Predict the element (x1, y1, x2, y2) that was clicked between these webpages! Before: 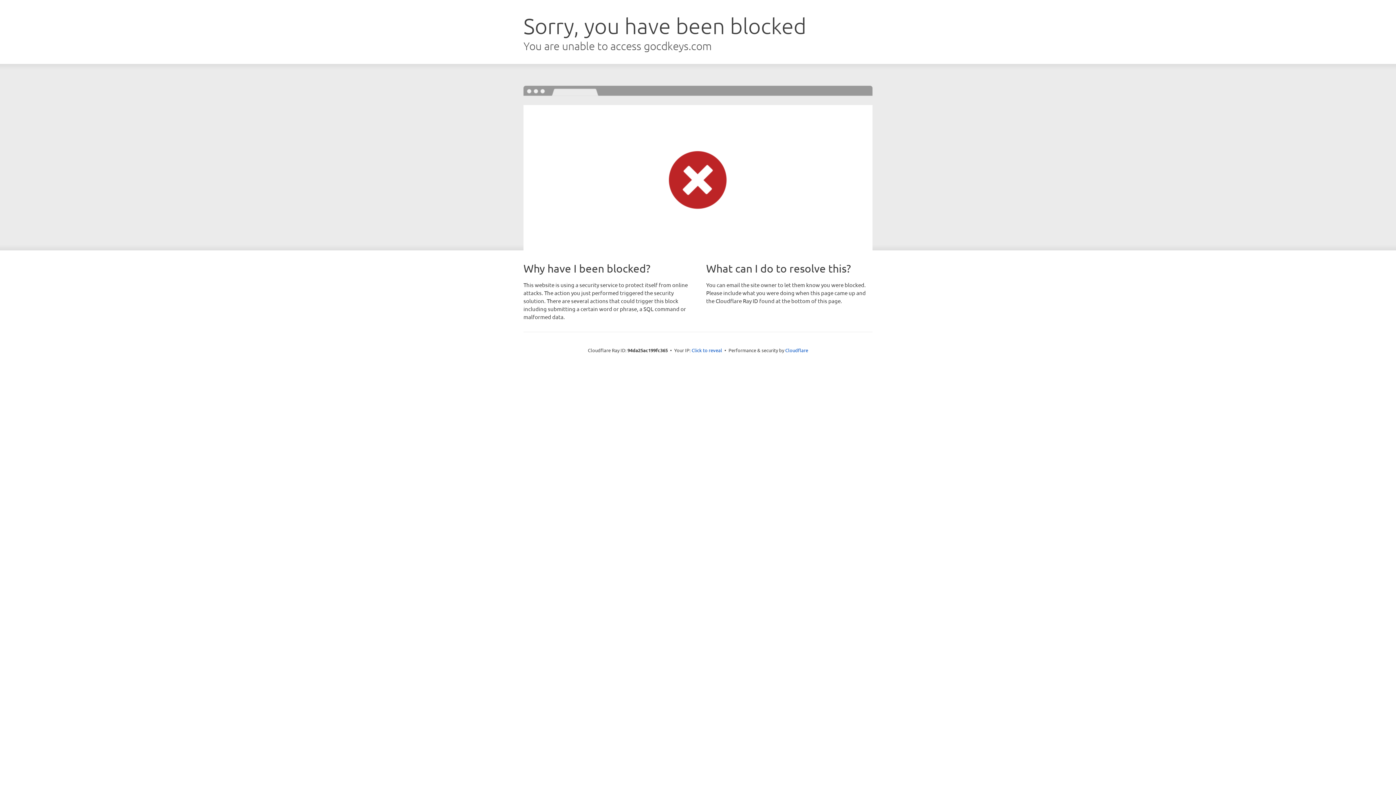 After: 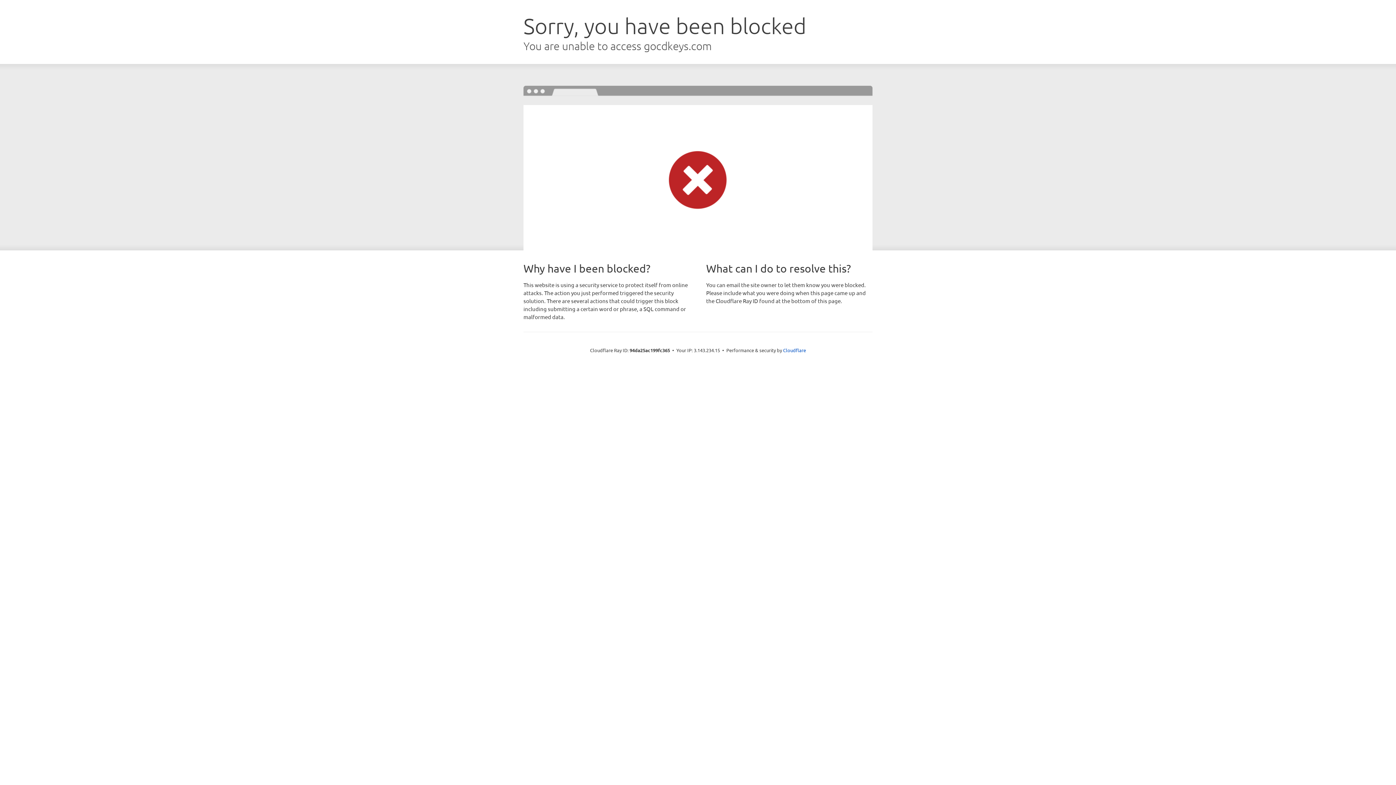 Action: label: Click to reveal bbox: (691, 346, 722, 353)